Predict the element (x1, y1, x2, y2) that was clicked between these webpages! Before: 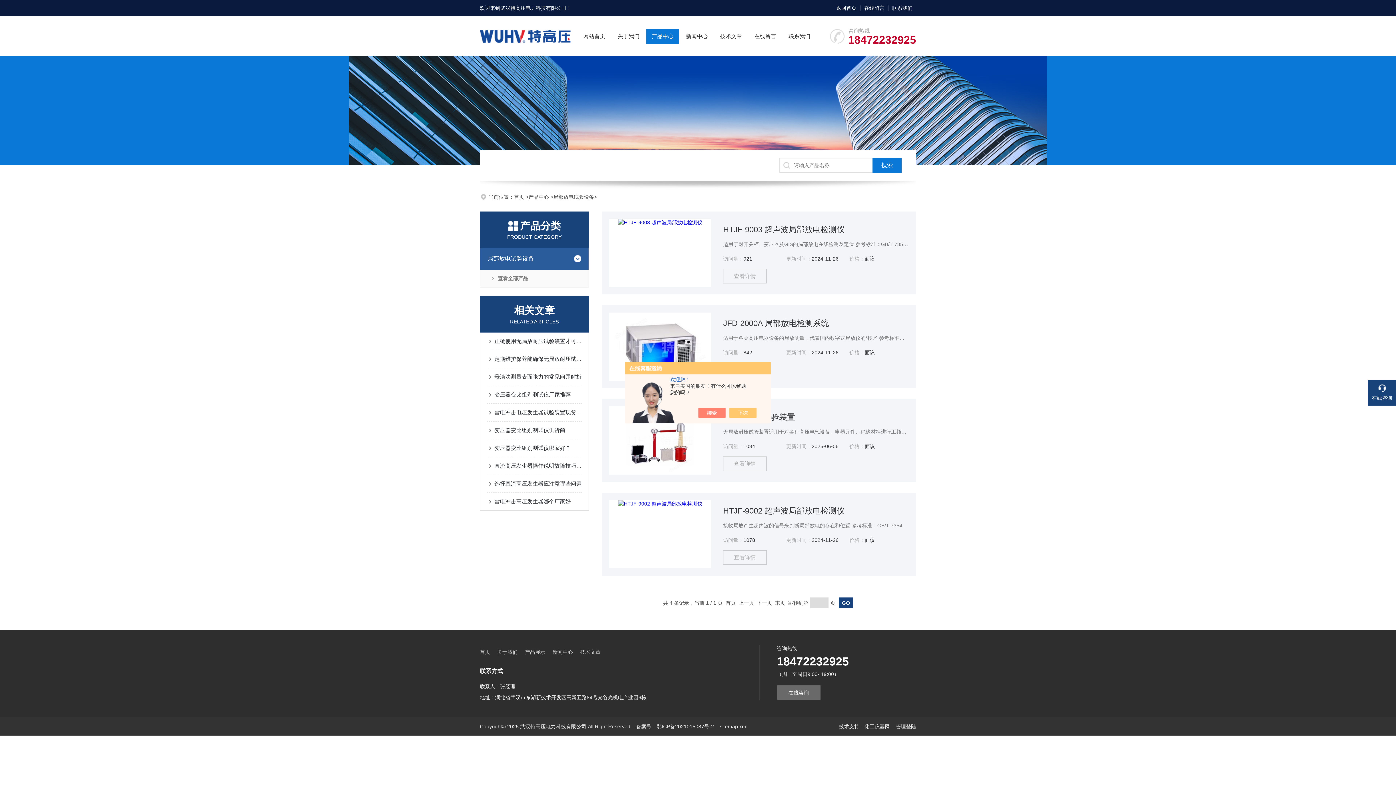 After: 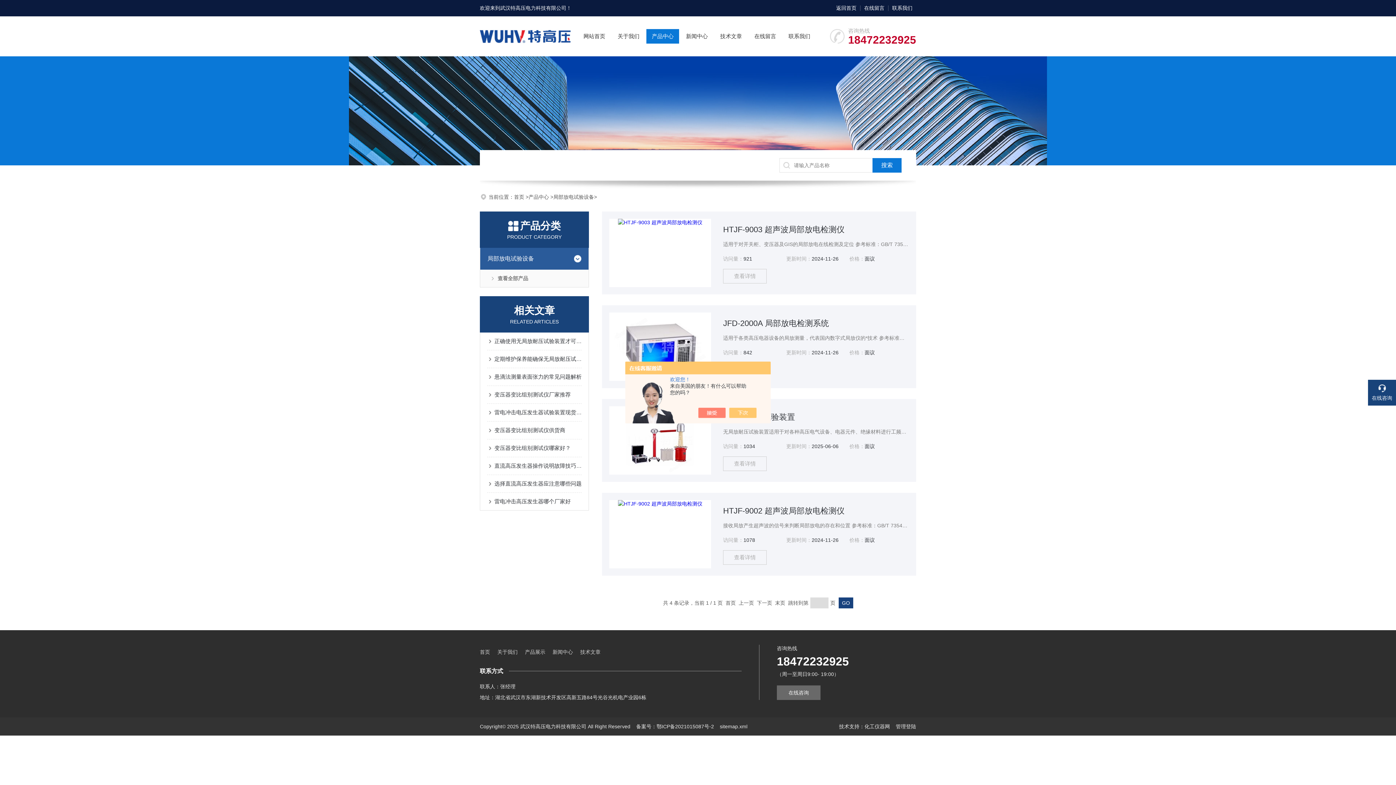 Action: bbox: (480, 248, 567, 269) label: 局部放电试验设备